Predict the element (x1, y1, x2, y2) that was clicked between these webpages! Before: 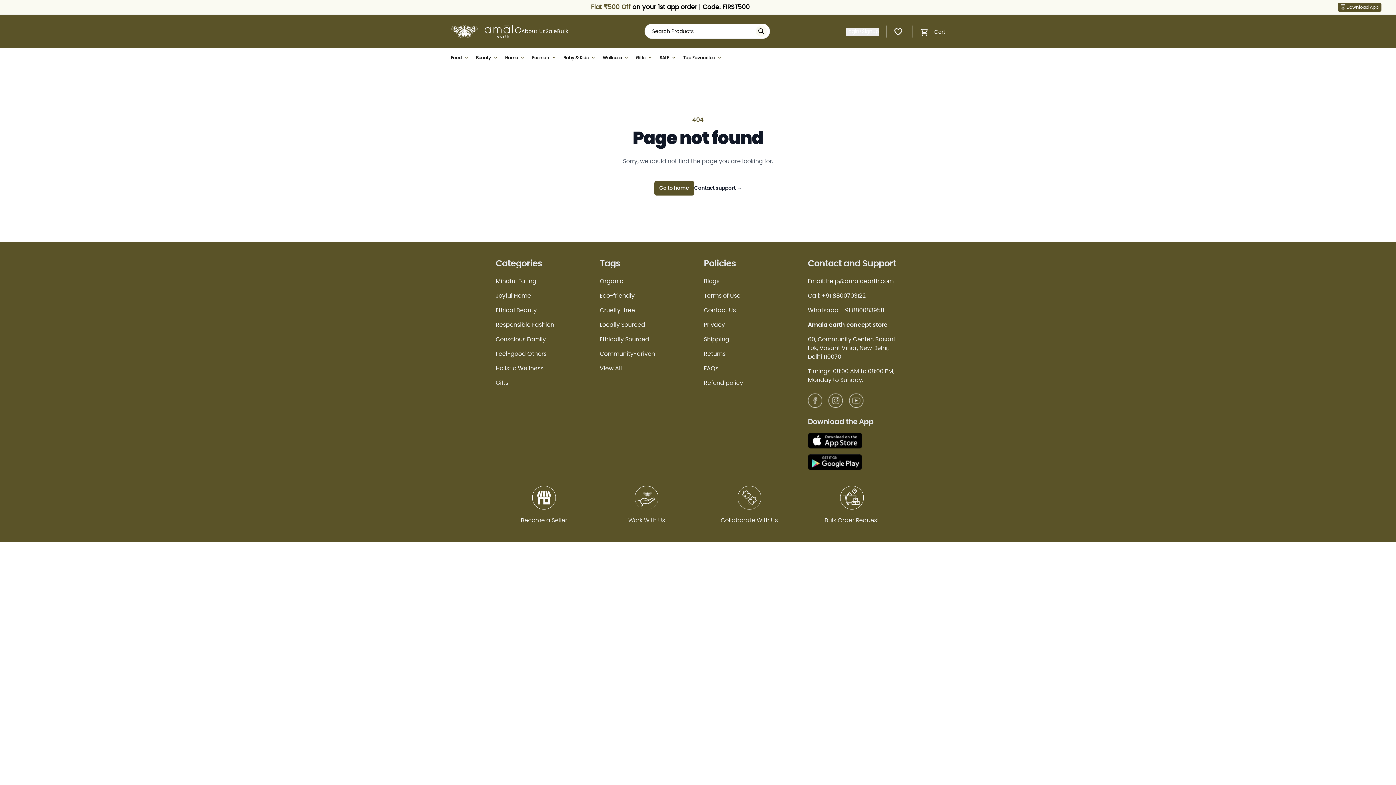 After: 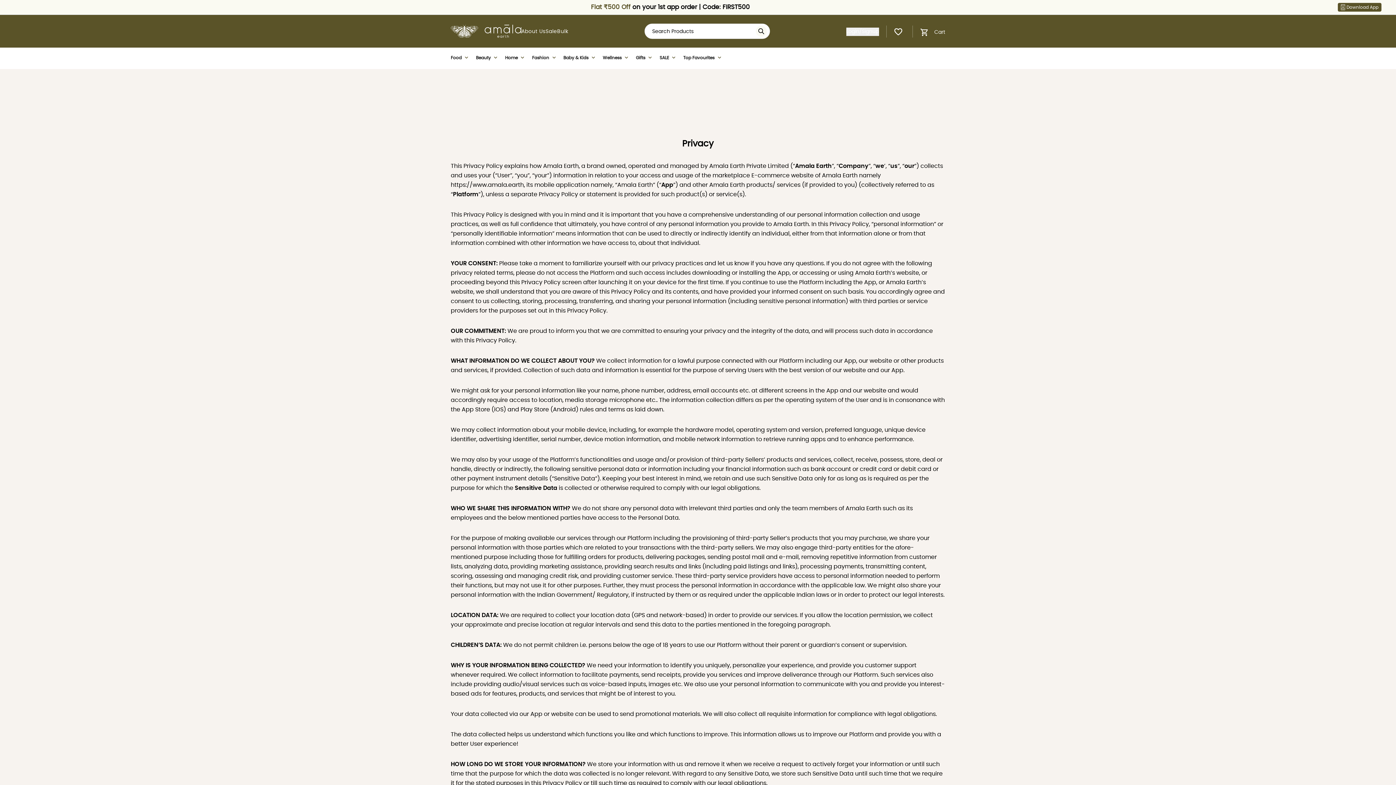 Action: bbox: (704, 322, 725, 328) label: Privacy